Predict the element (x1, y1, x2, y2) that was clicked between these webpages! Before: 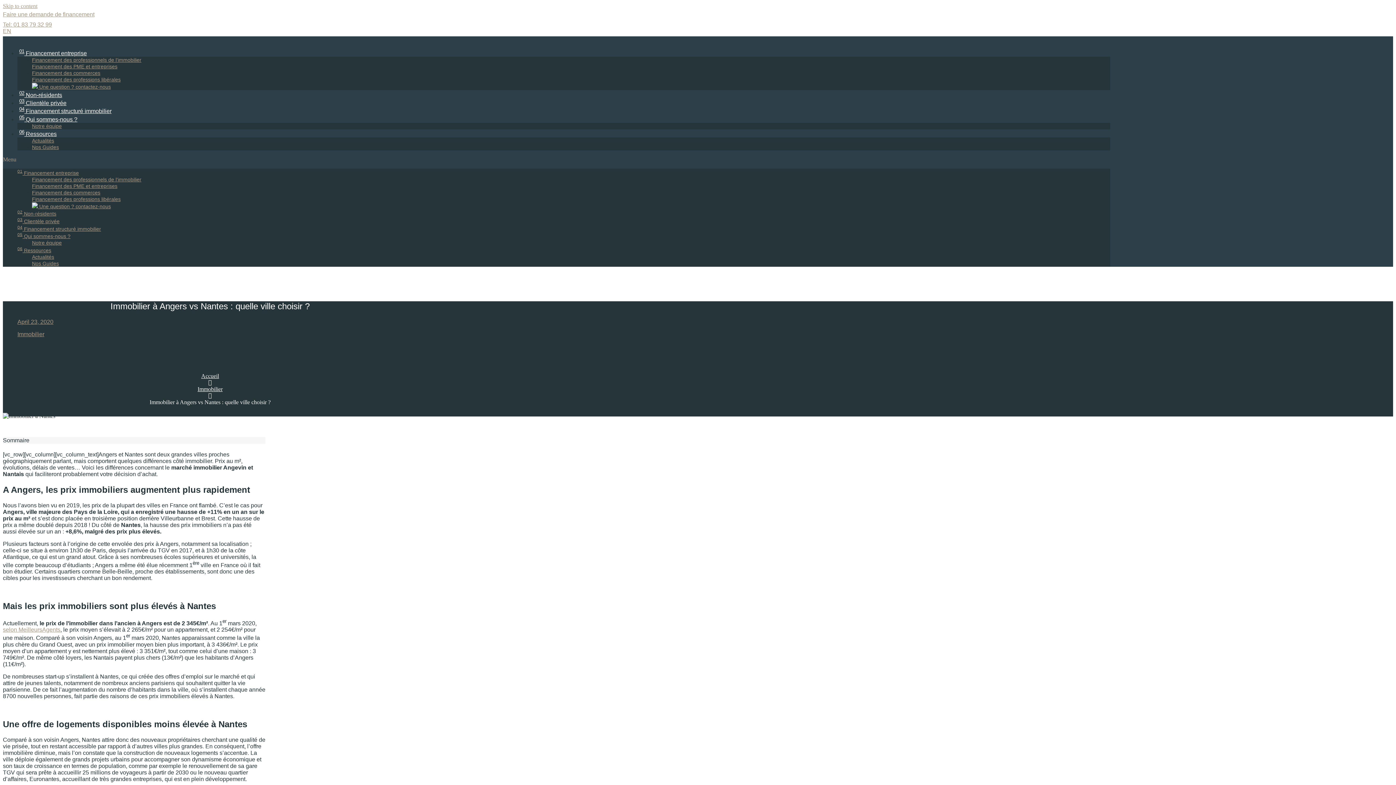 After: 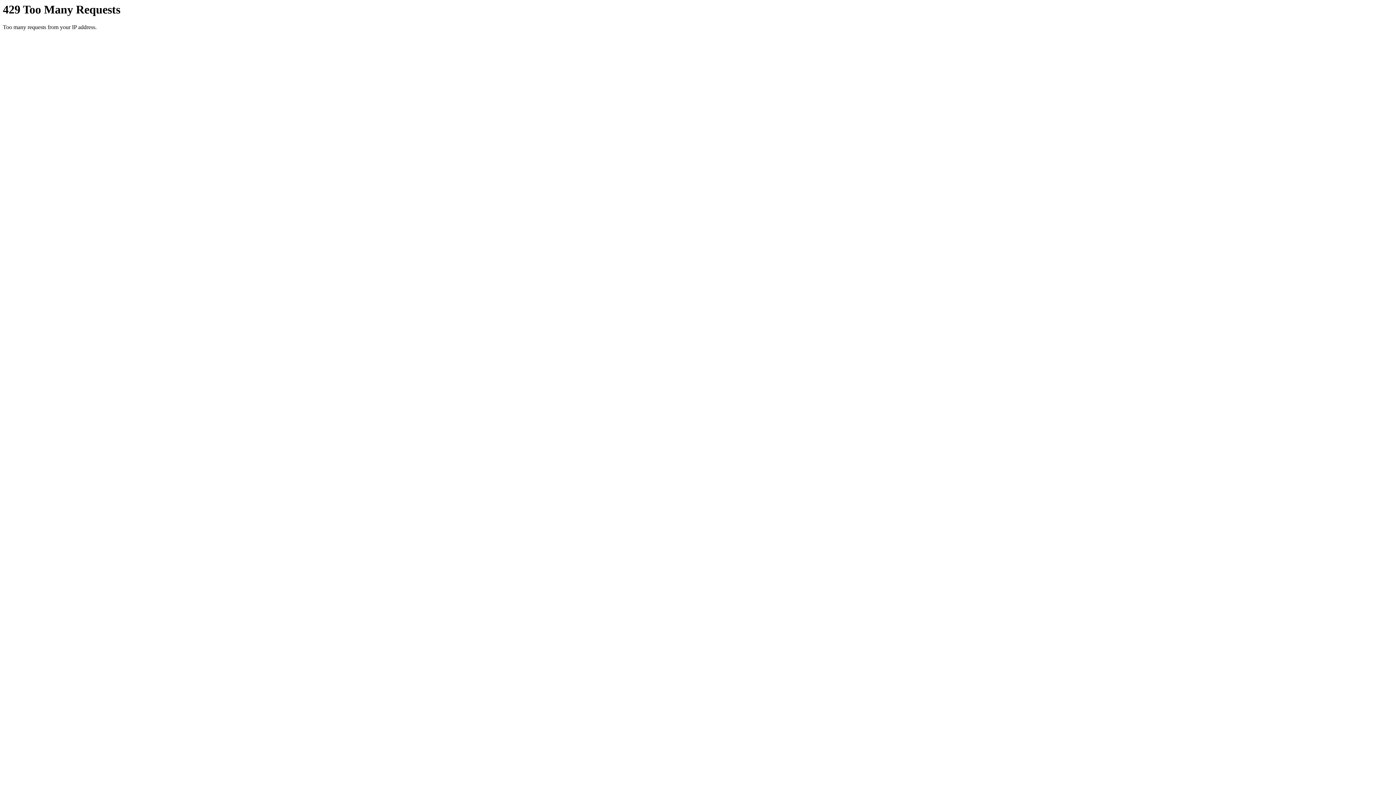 Action: label: 05 Qui sommes-nous ? bbox: (17, 233, 70, 239)